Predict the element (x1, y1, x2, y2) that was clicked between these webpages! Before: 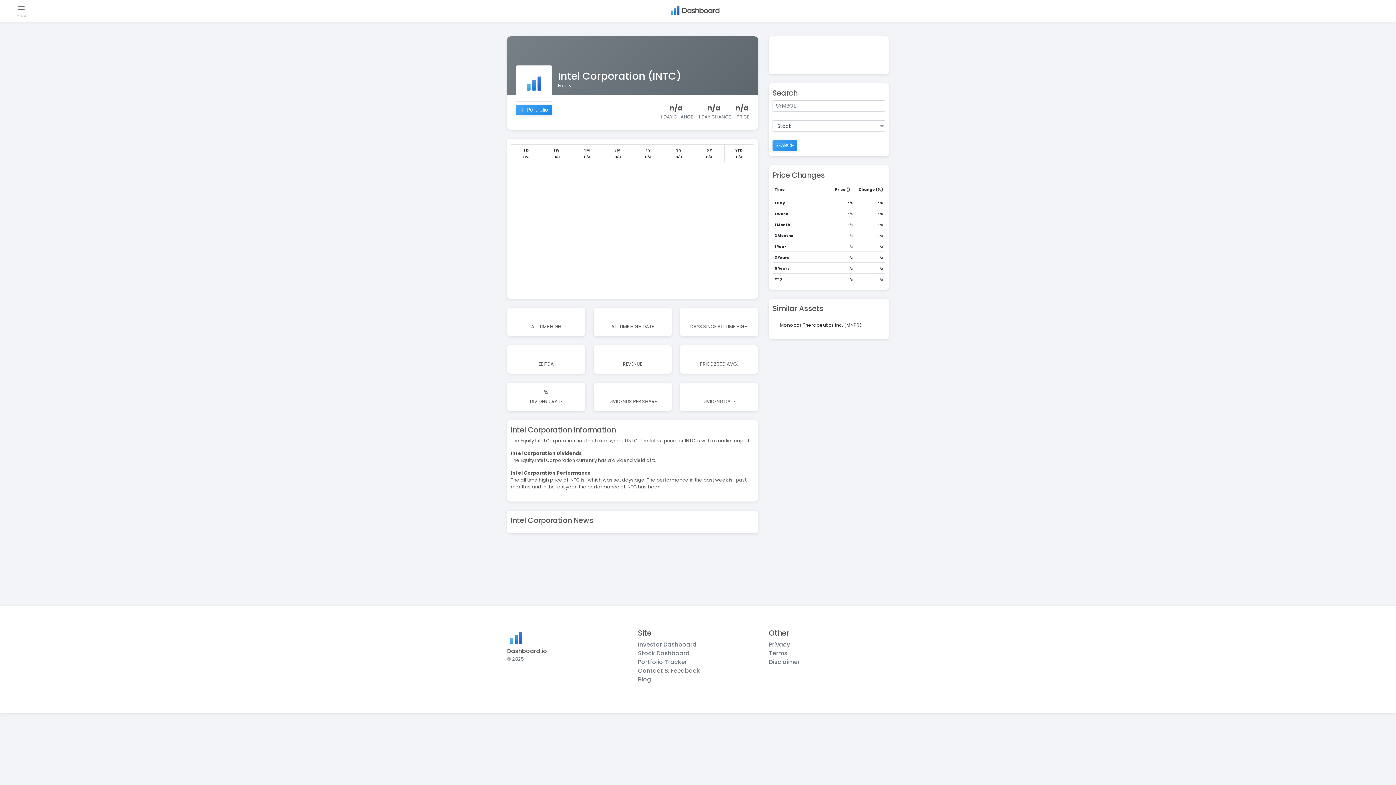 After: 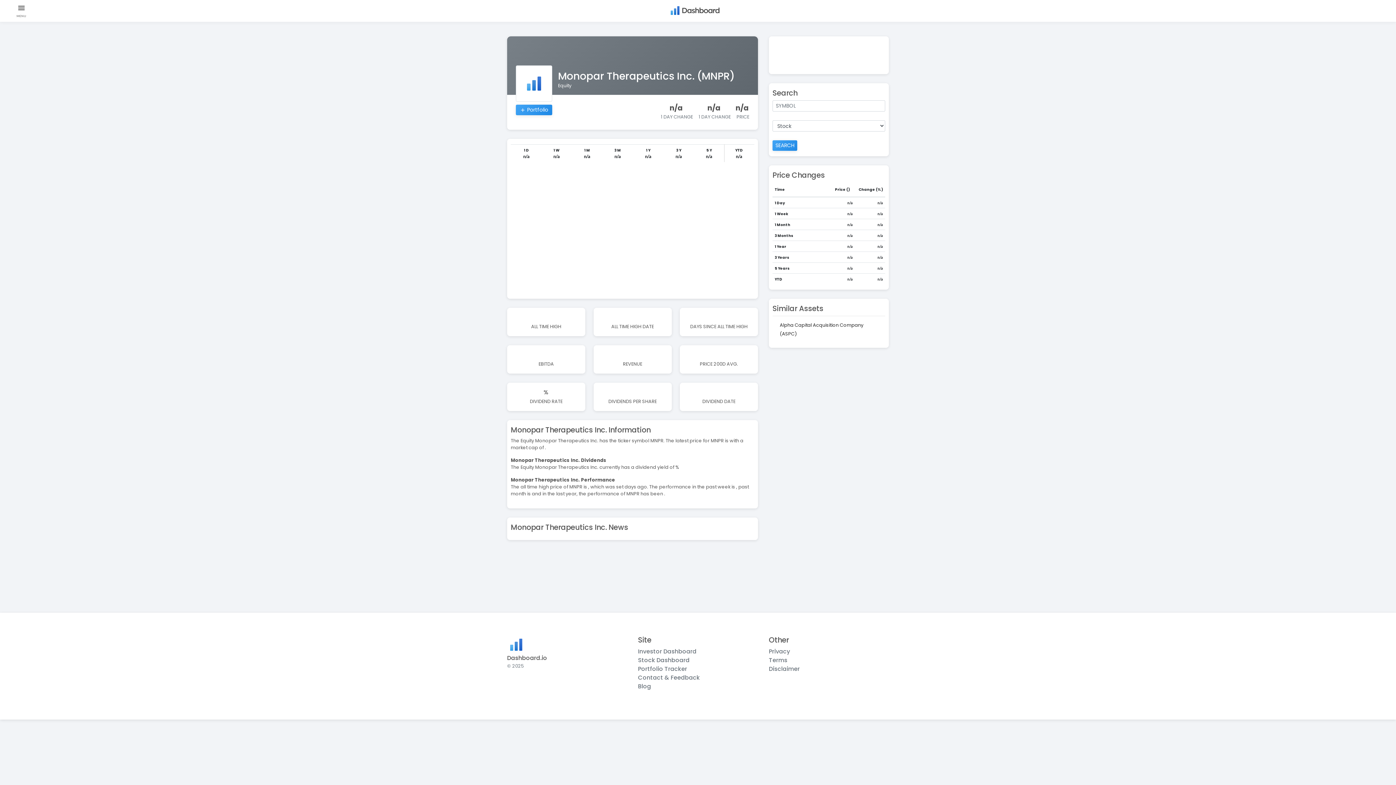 Action: bbox: (780, 322, 861, 328) label: Monopar Therapeutics Inc. (MNPR)